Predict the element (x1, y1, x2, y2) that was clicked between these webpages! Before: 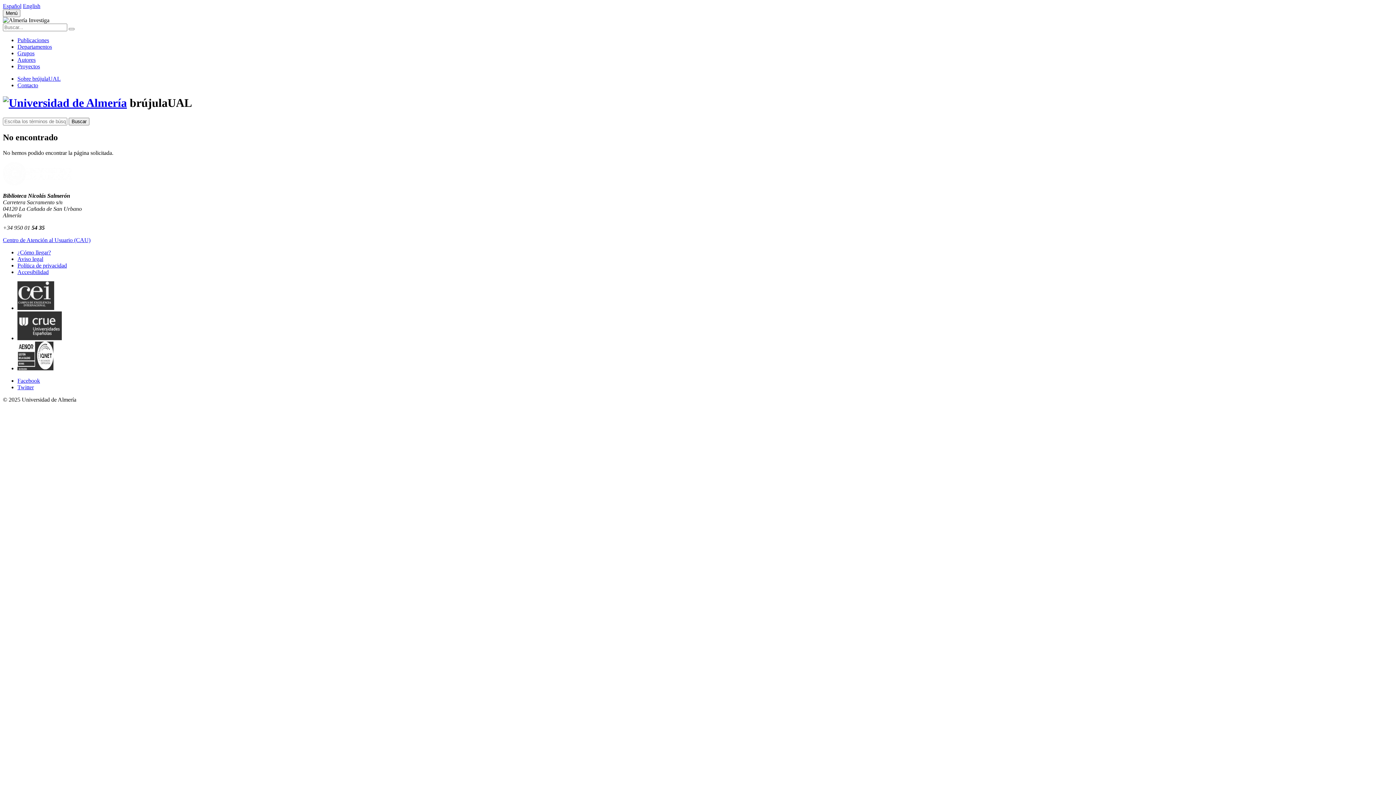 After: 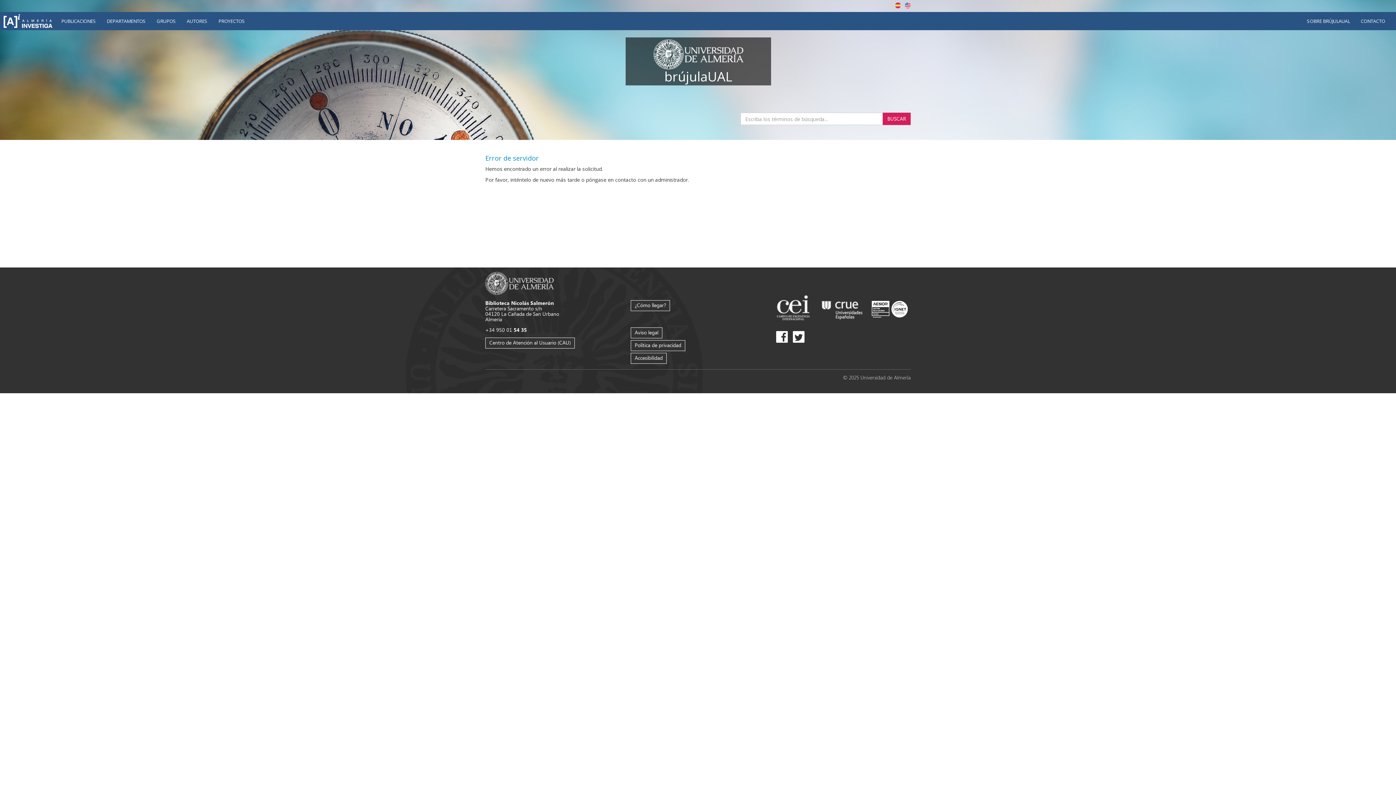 Action: label: Autores bbox: (17, 56, 35, 62)